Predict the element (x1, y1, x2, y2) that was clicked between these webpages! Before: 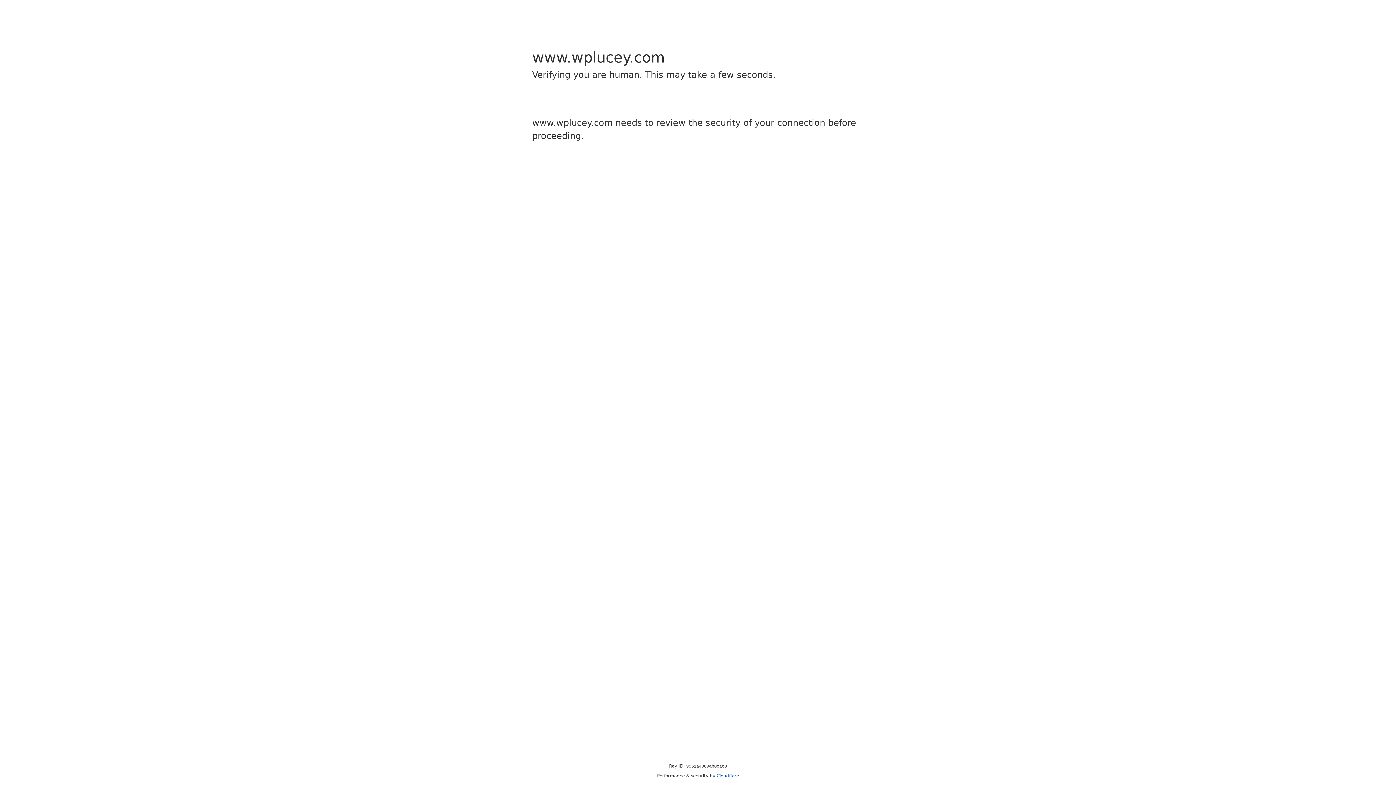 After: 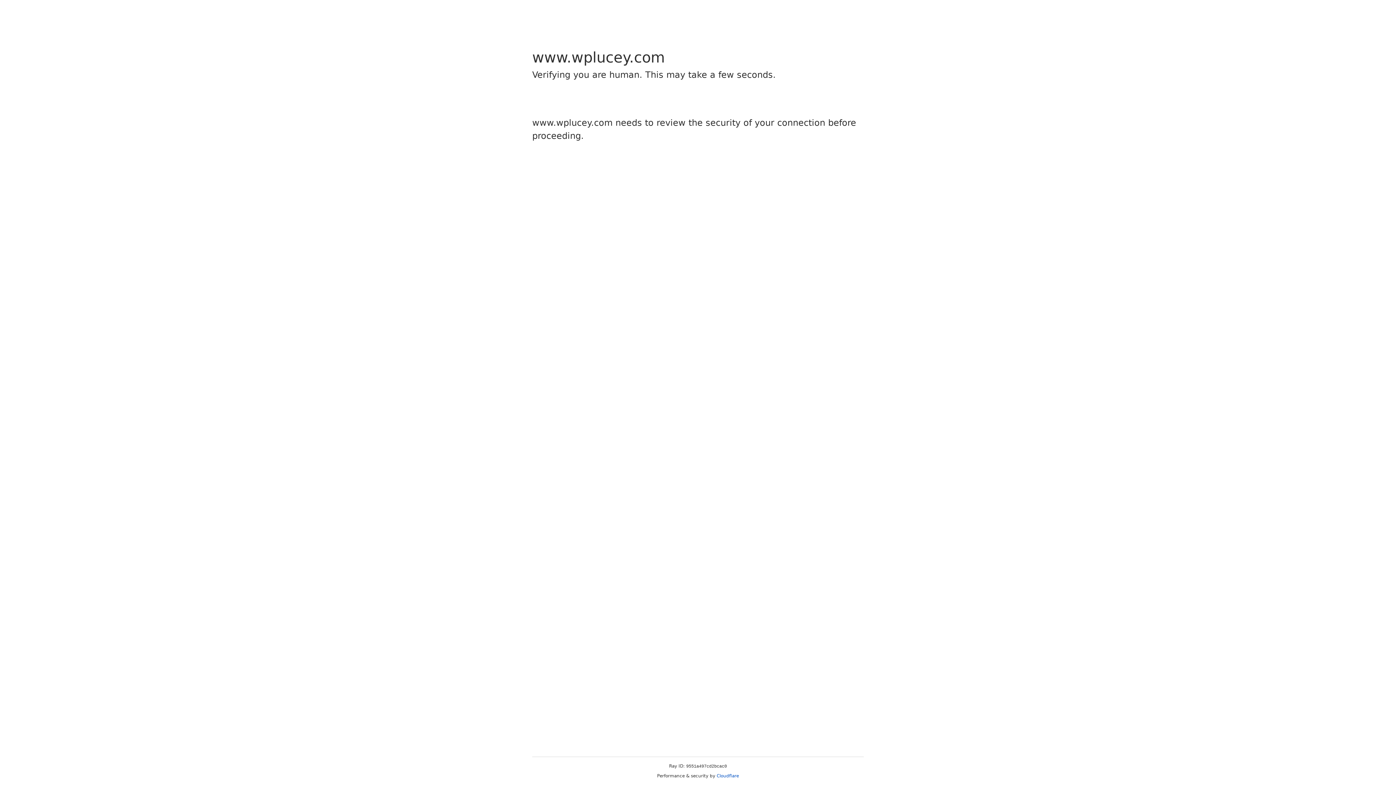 Action: label: Cloudflare bbox: (716, 773, 739, 778)